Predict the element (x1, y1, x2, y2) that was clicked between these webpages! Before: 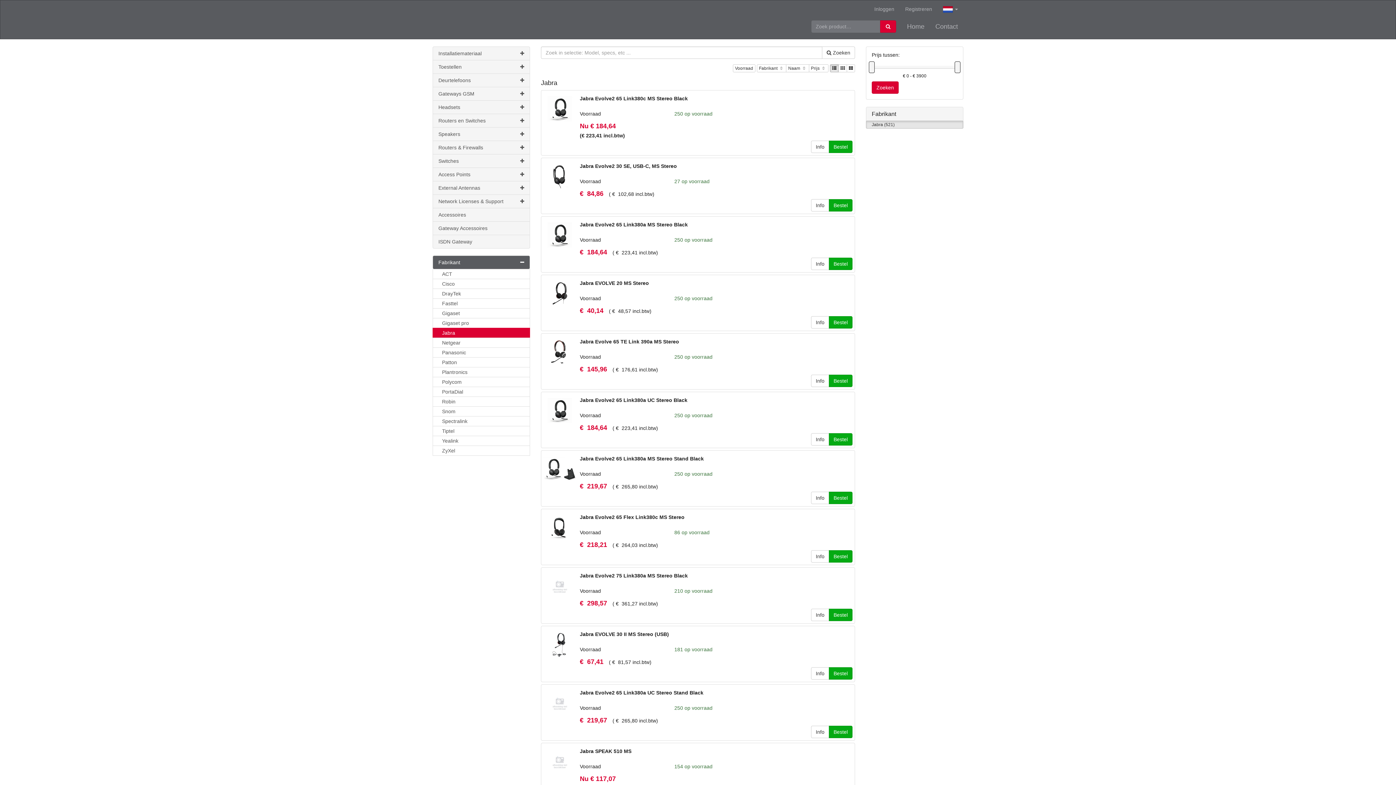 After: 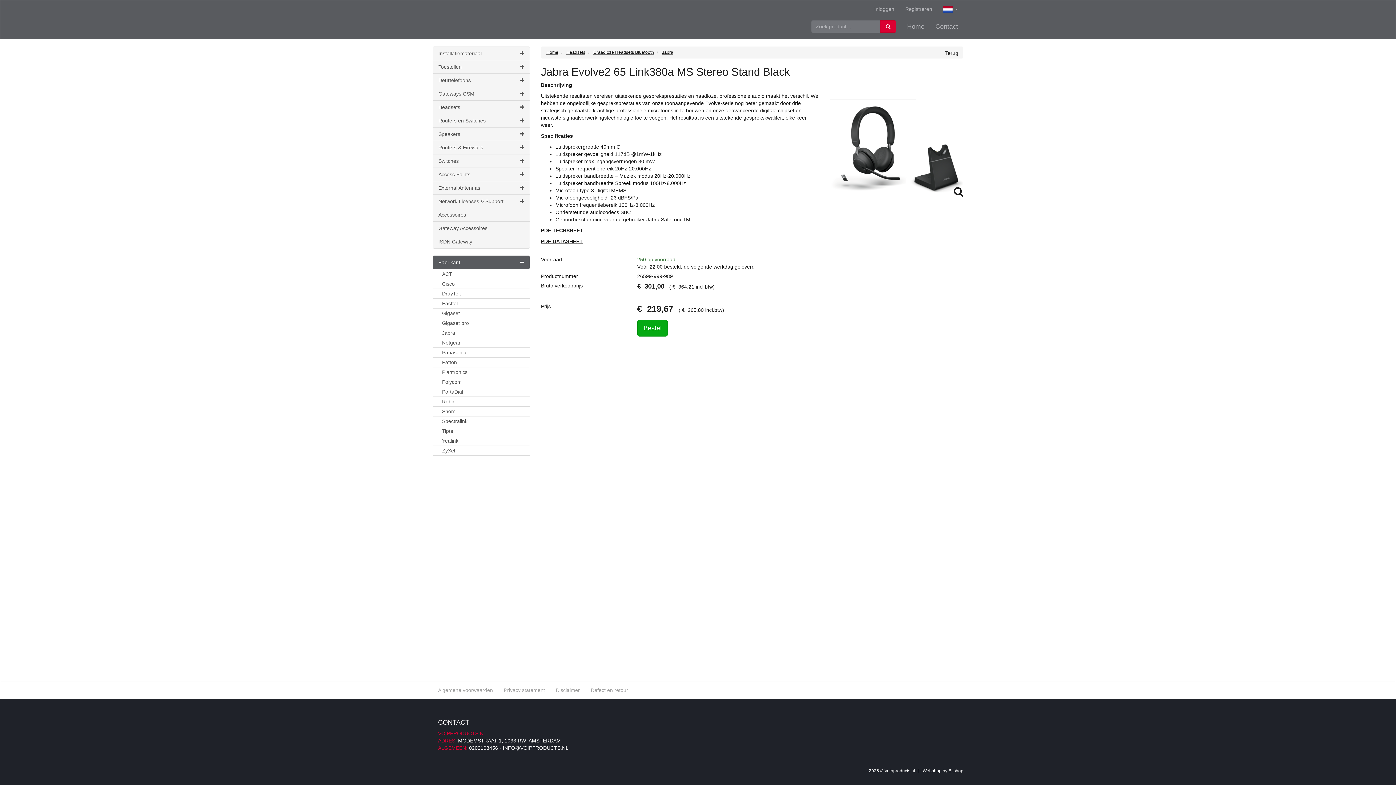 Action: bbox: (543, 453, 576, 485)